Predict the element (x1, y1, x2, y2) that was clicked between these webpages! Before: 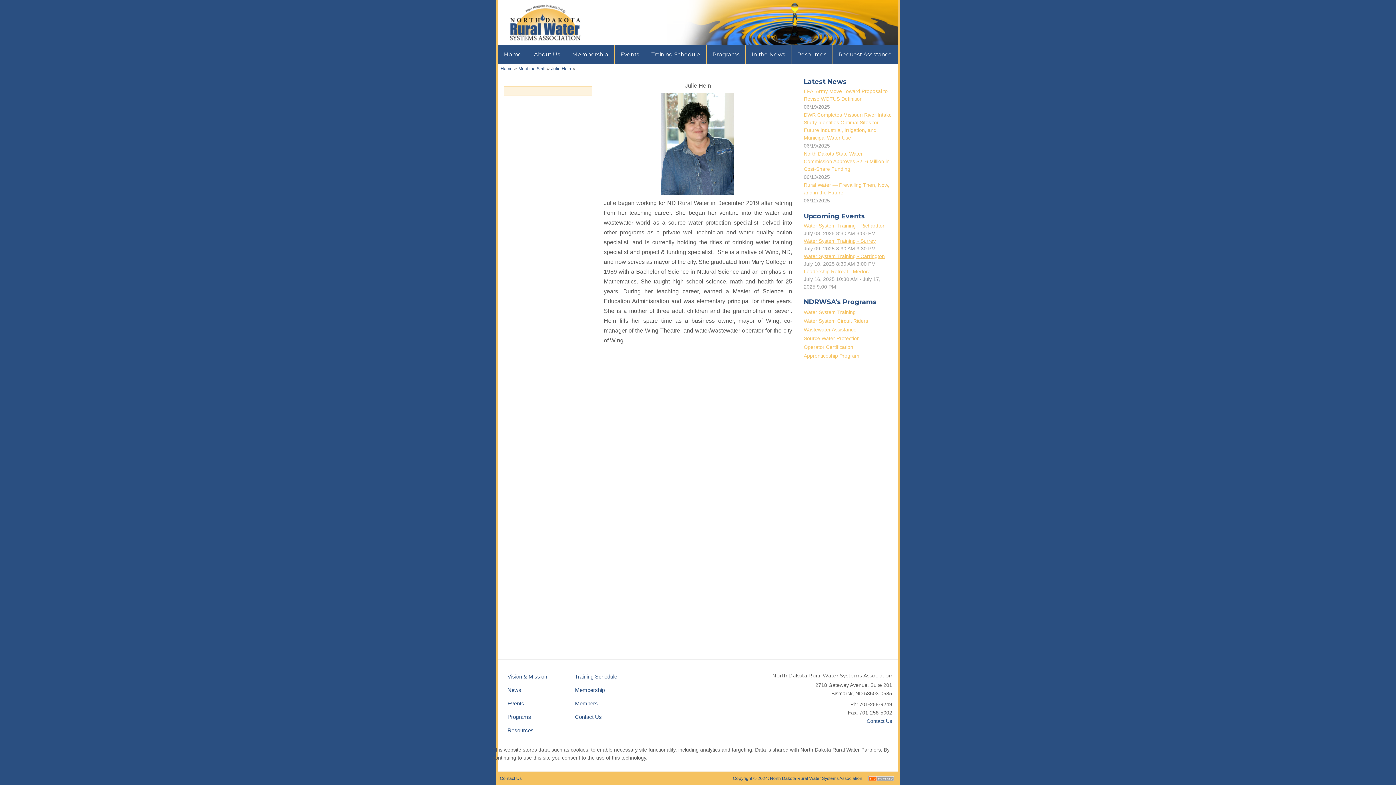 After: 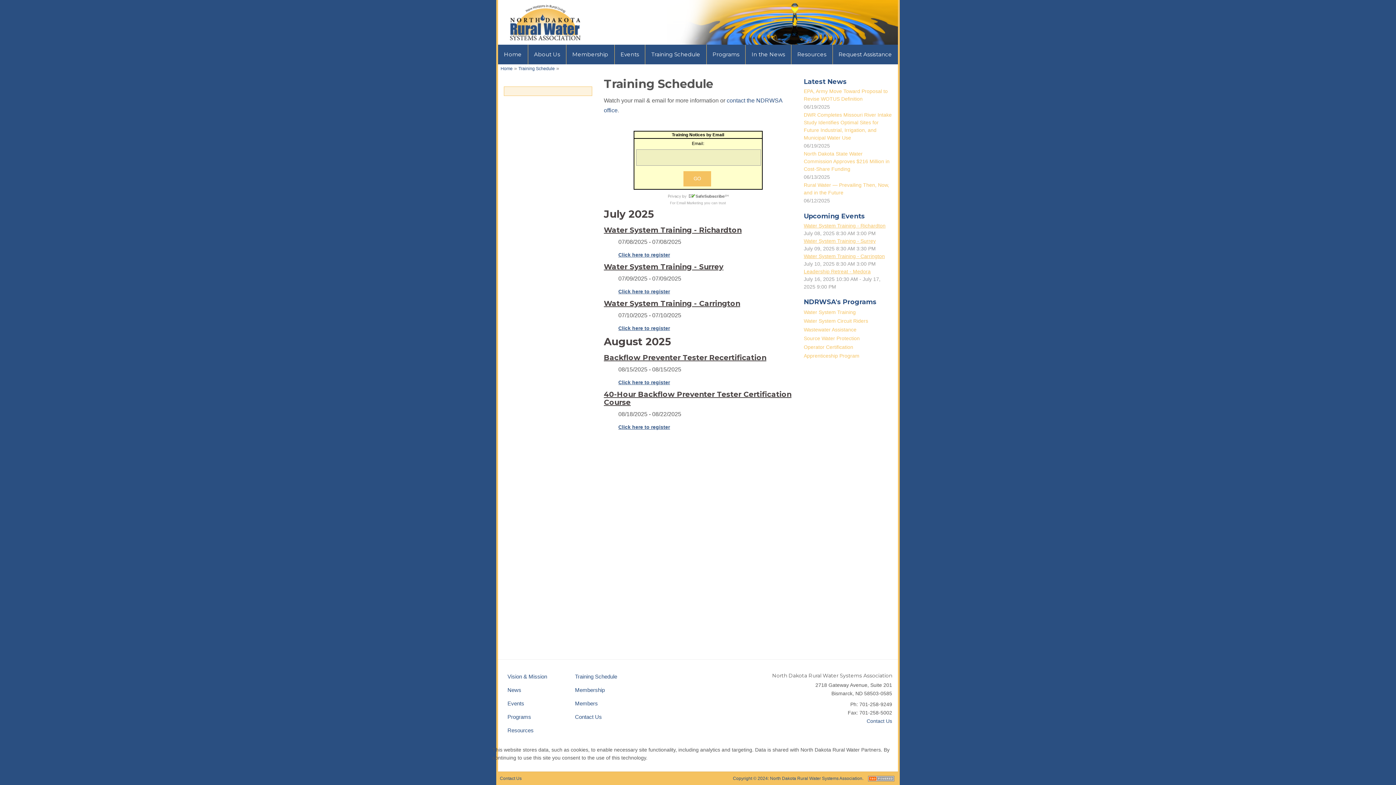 Action: label: Training Schedule bbox: (573, 673, 635, 684)